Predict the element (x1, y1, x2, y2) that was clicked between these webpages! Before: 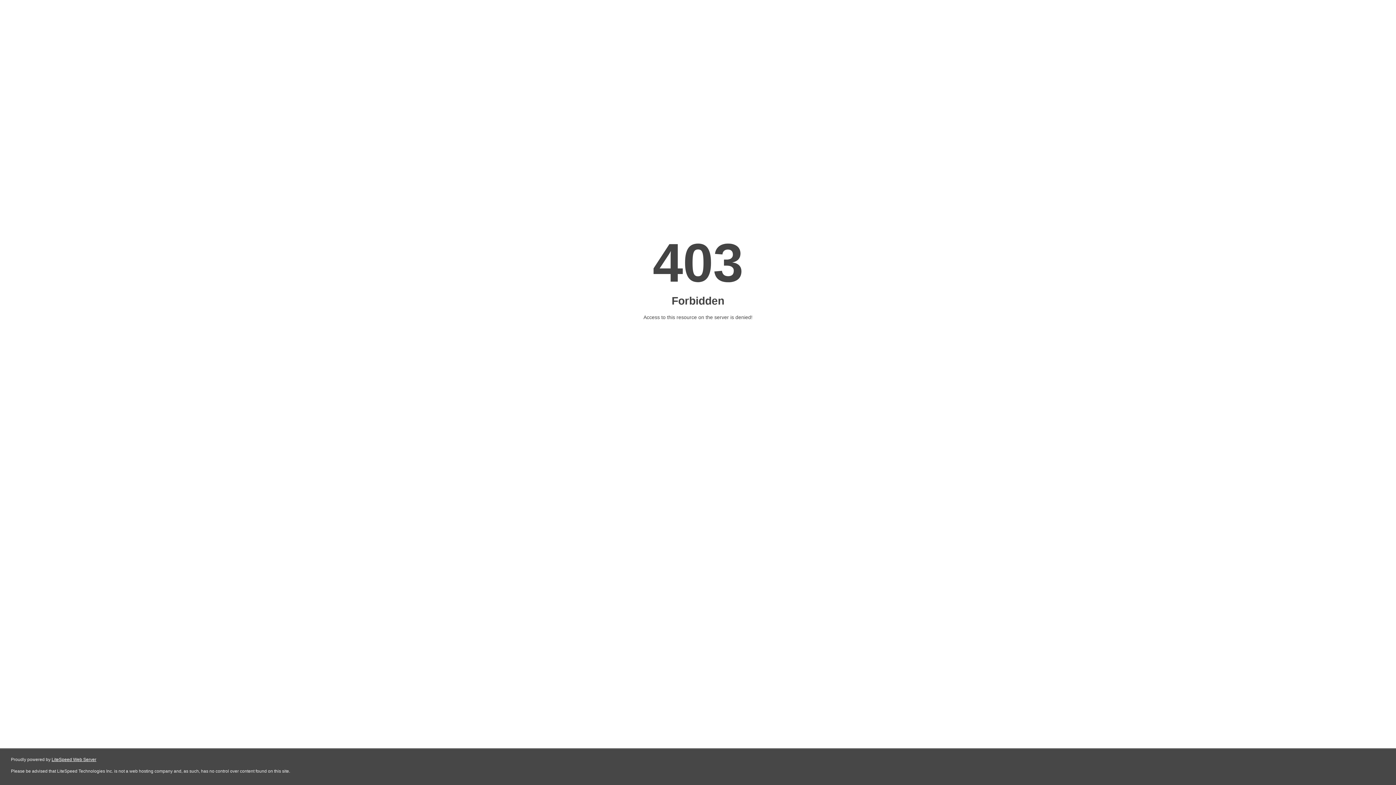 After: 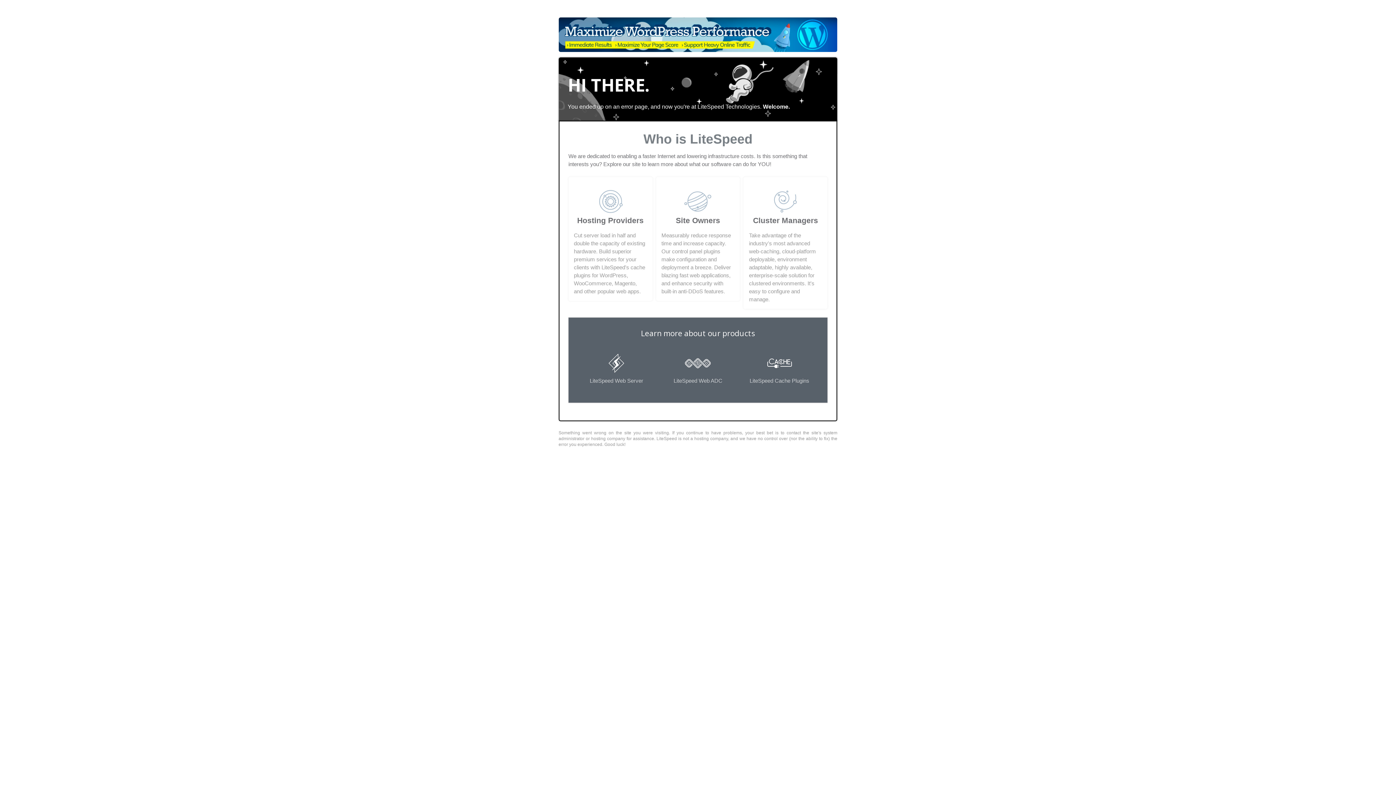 Action: label: LiteSpeed Web Server bbox: (51, 757, 96, 762)